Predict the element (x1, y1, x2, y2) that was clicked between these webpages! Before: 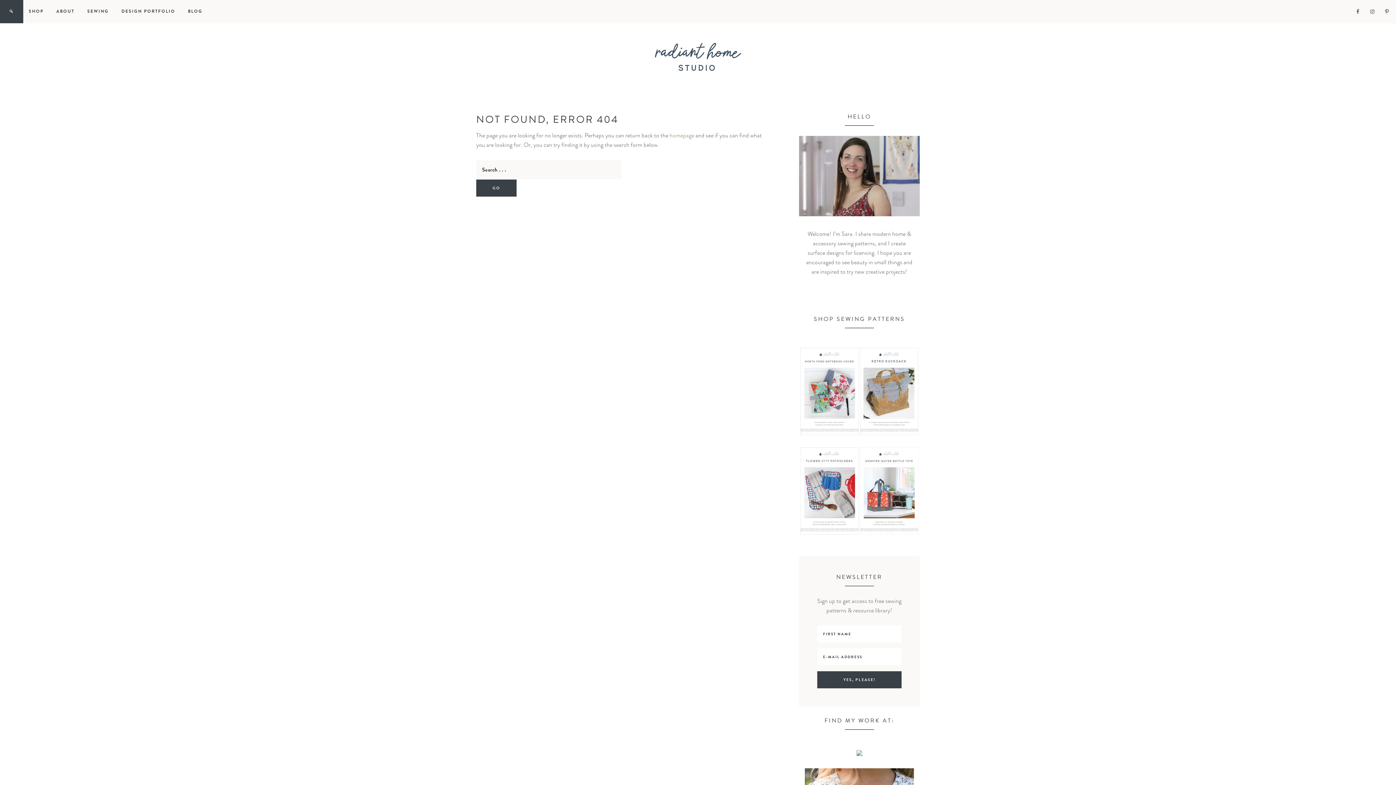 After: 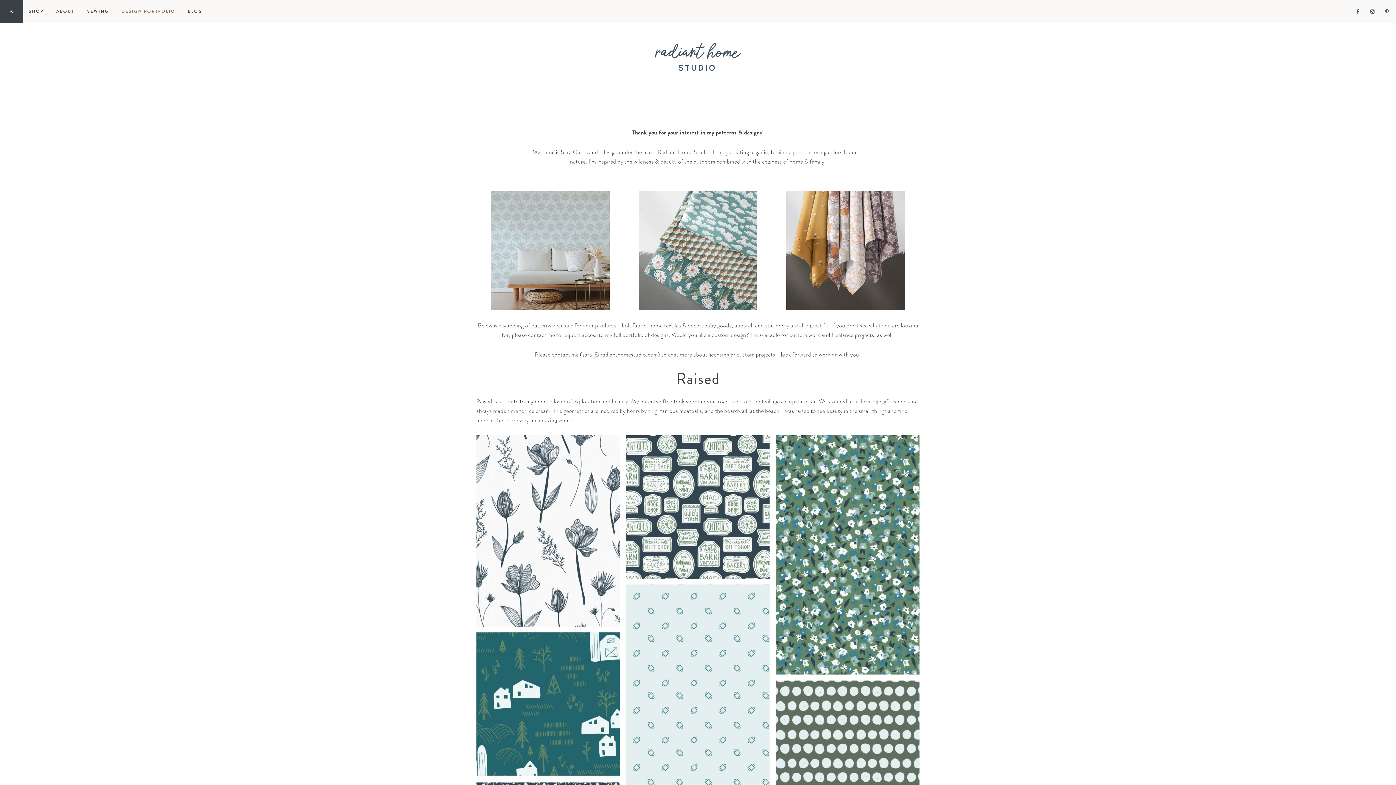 Action: label: DESIGN PORTFOLIO bbox: (116, 0, 180, 22)